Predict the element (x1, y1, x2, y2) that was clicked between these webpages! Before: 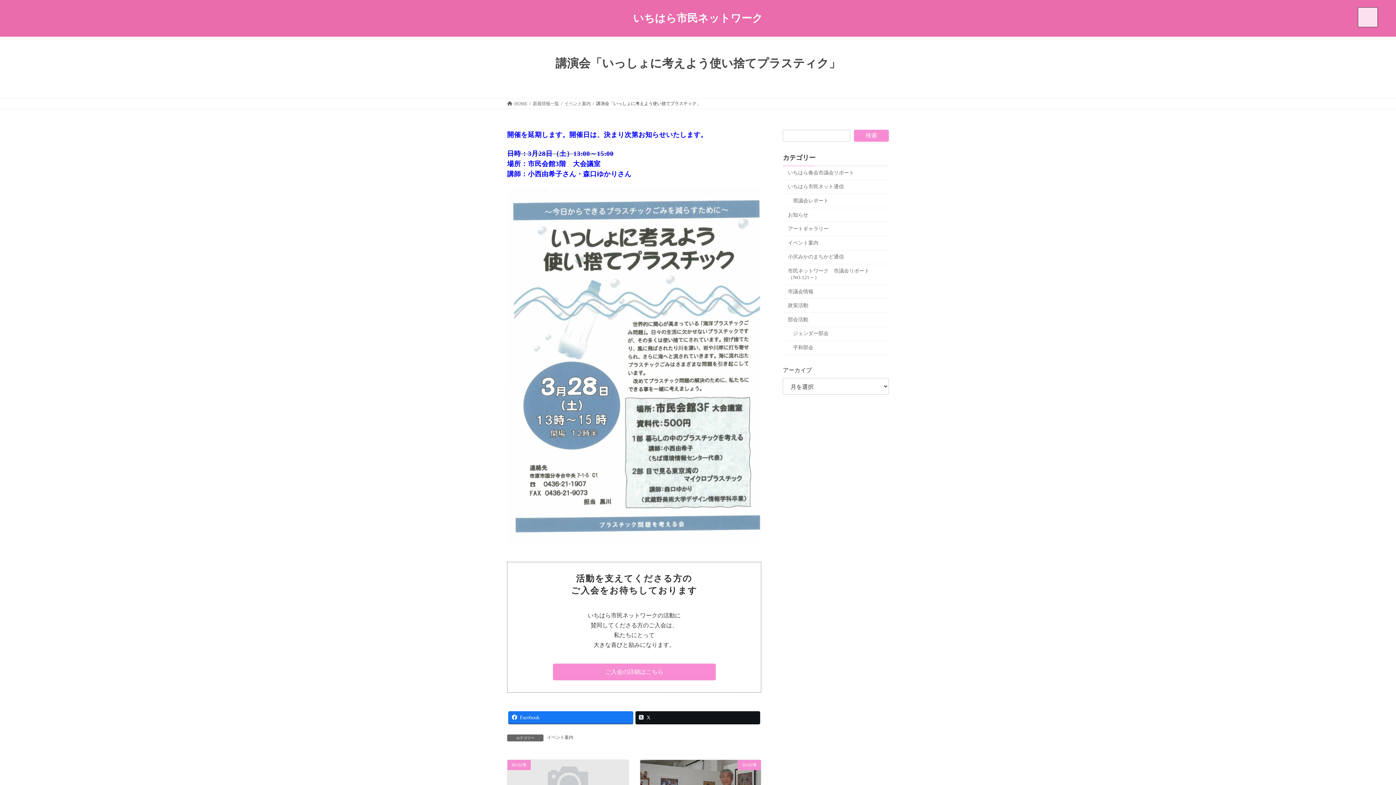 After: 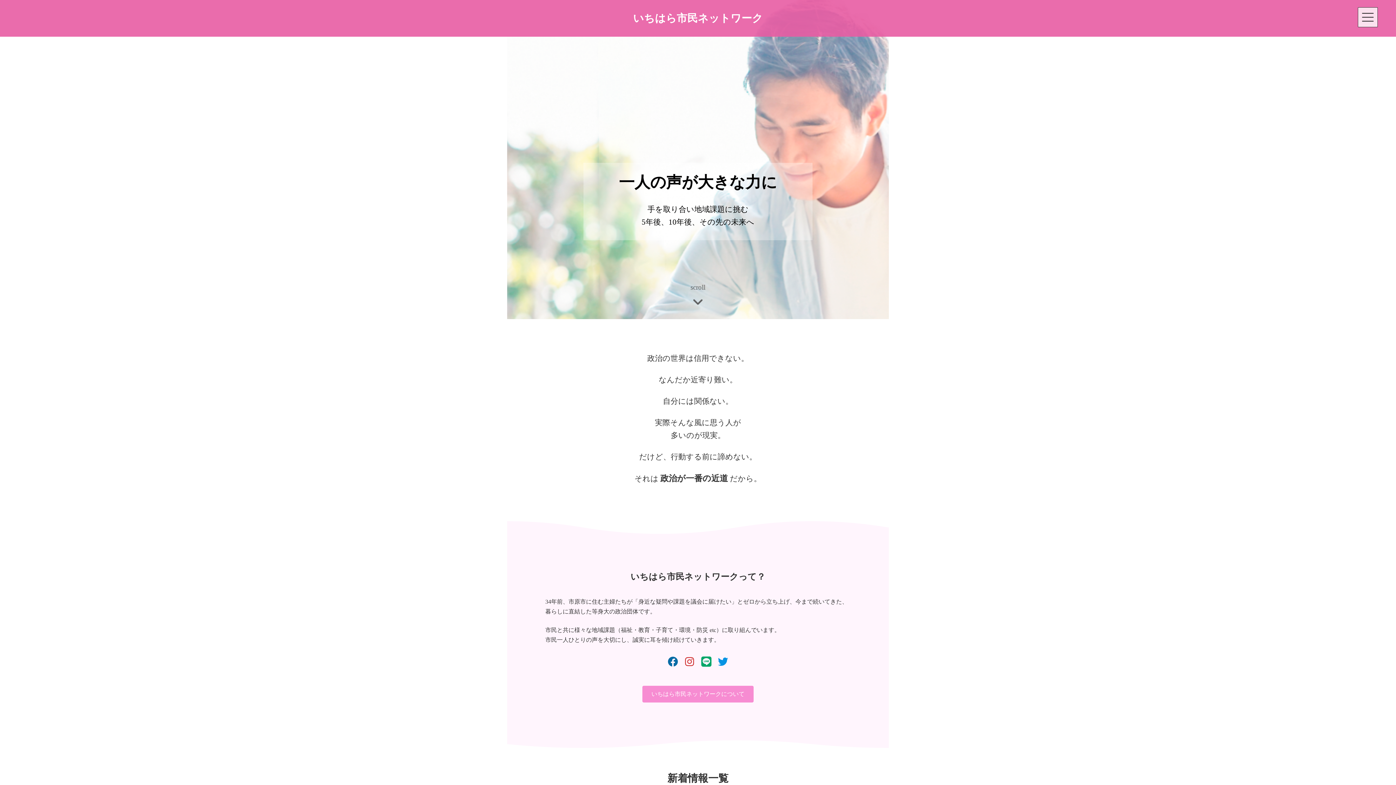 Action: bbox: (507, 101, 527, 106) label: HOME